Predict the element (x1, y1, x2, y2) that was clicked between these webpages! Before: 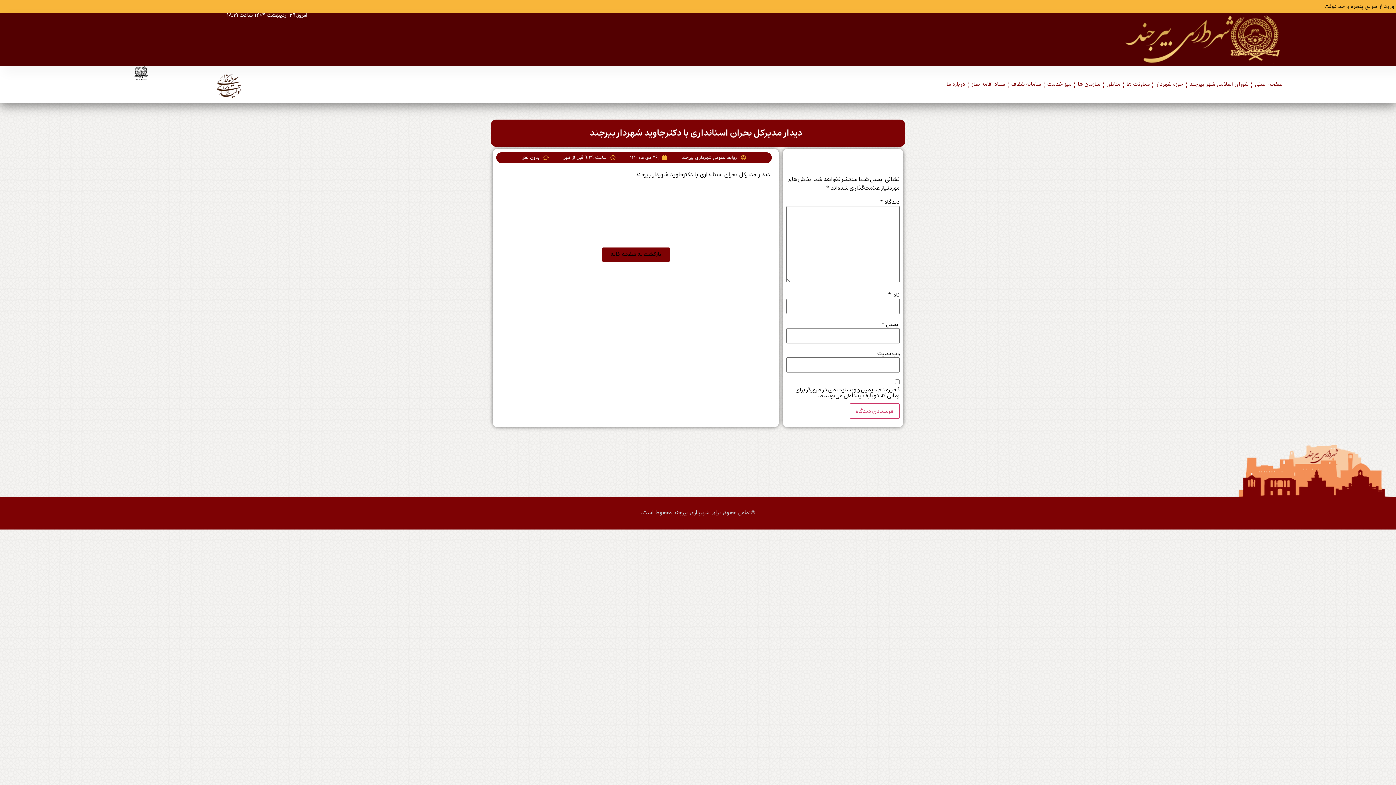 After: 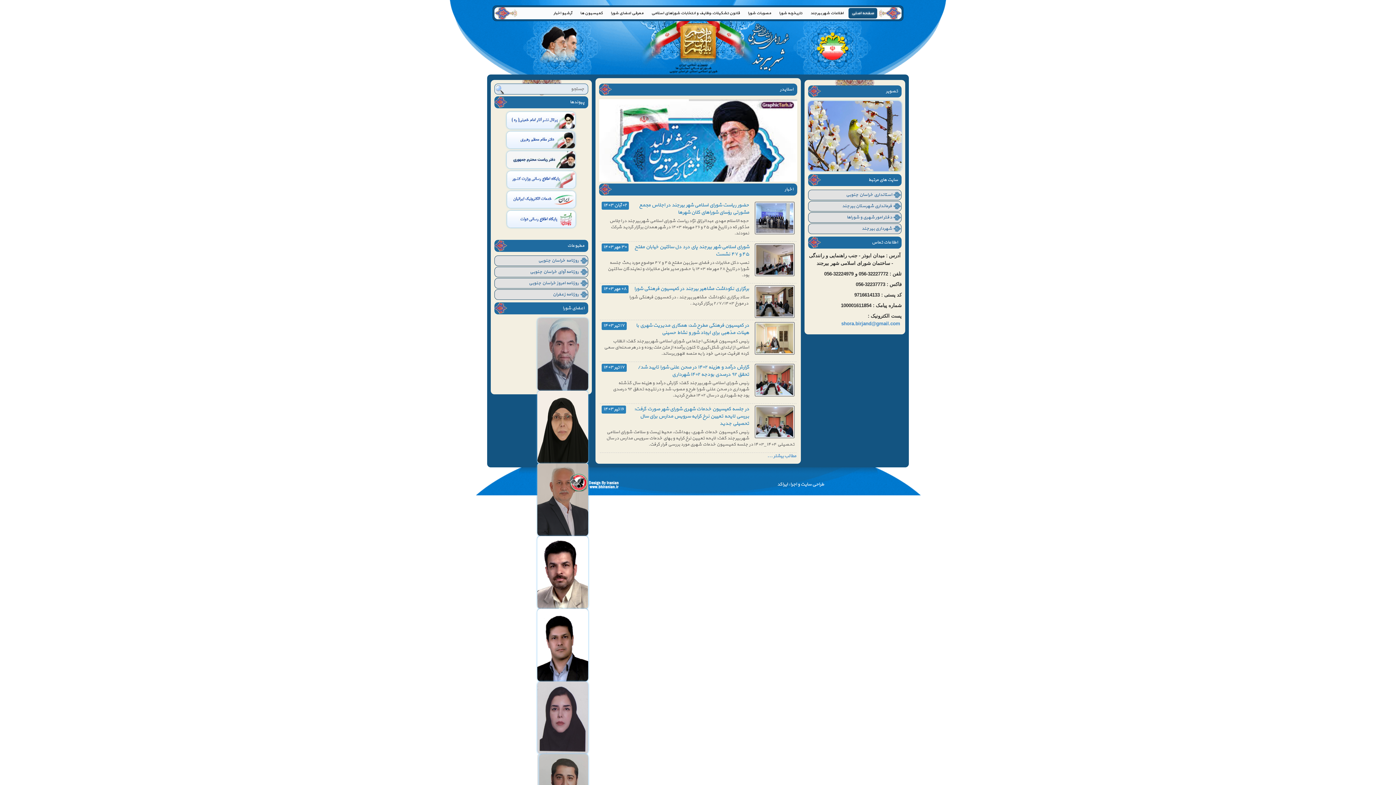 Action: bbox: (1187, 80, 1250, 88) label: شورای اسلامی شهر بیرجند